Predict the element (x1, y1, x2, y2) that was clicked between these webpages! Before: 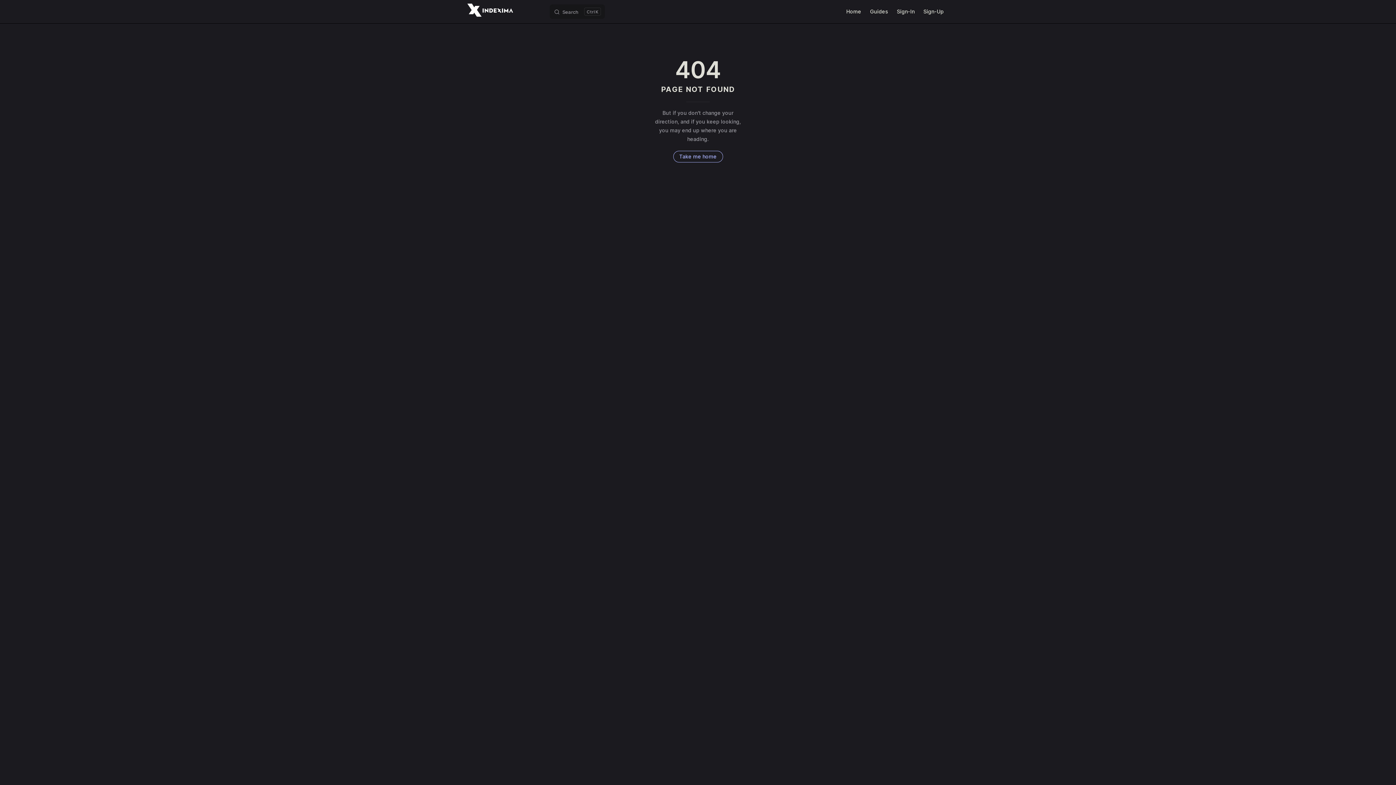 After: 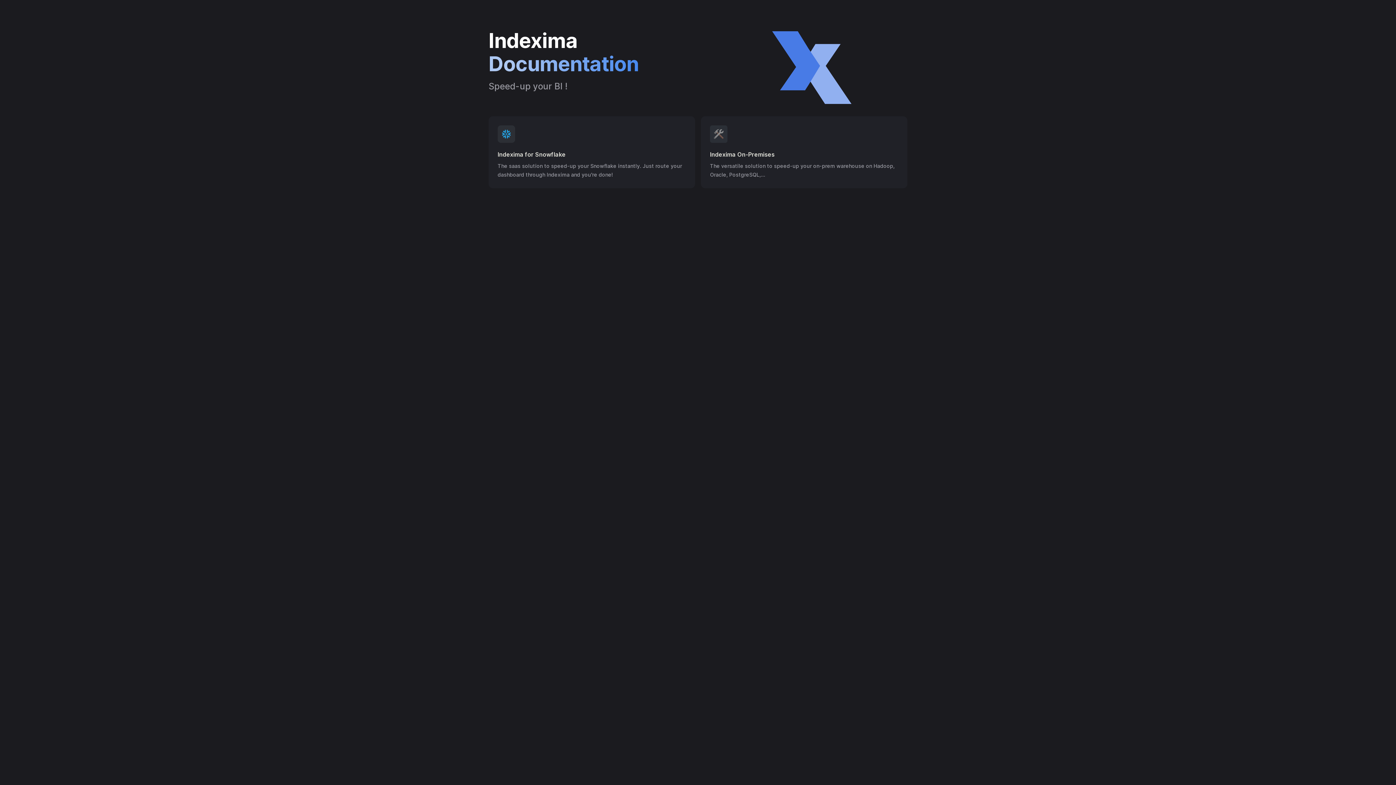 Action: bbox: (448, 0, 538, 23)